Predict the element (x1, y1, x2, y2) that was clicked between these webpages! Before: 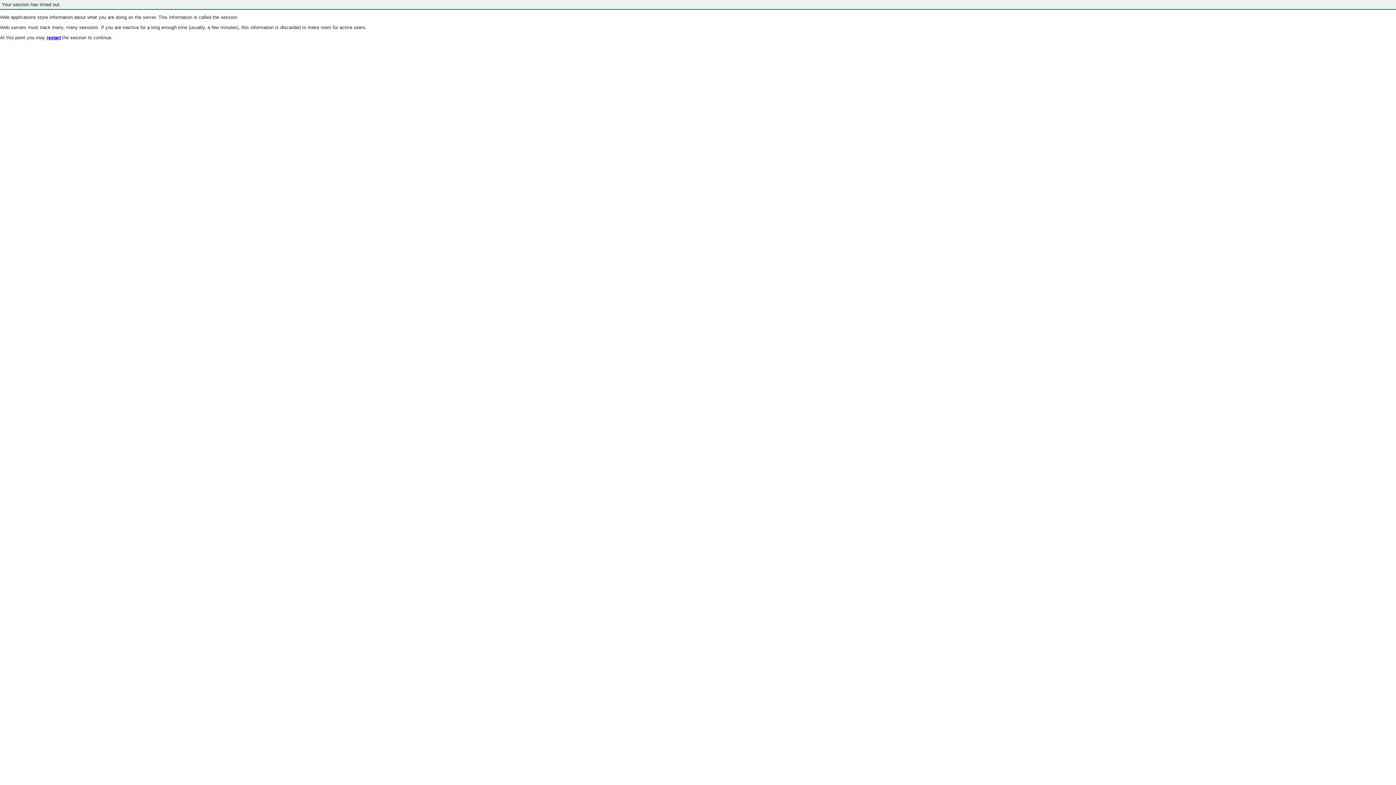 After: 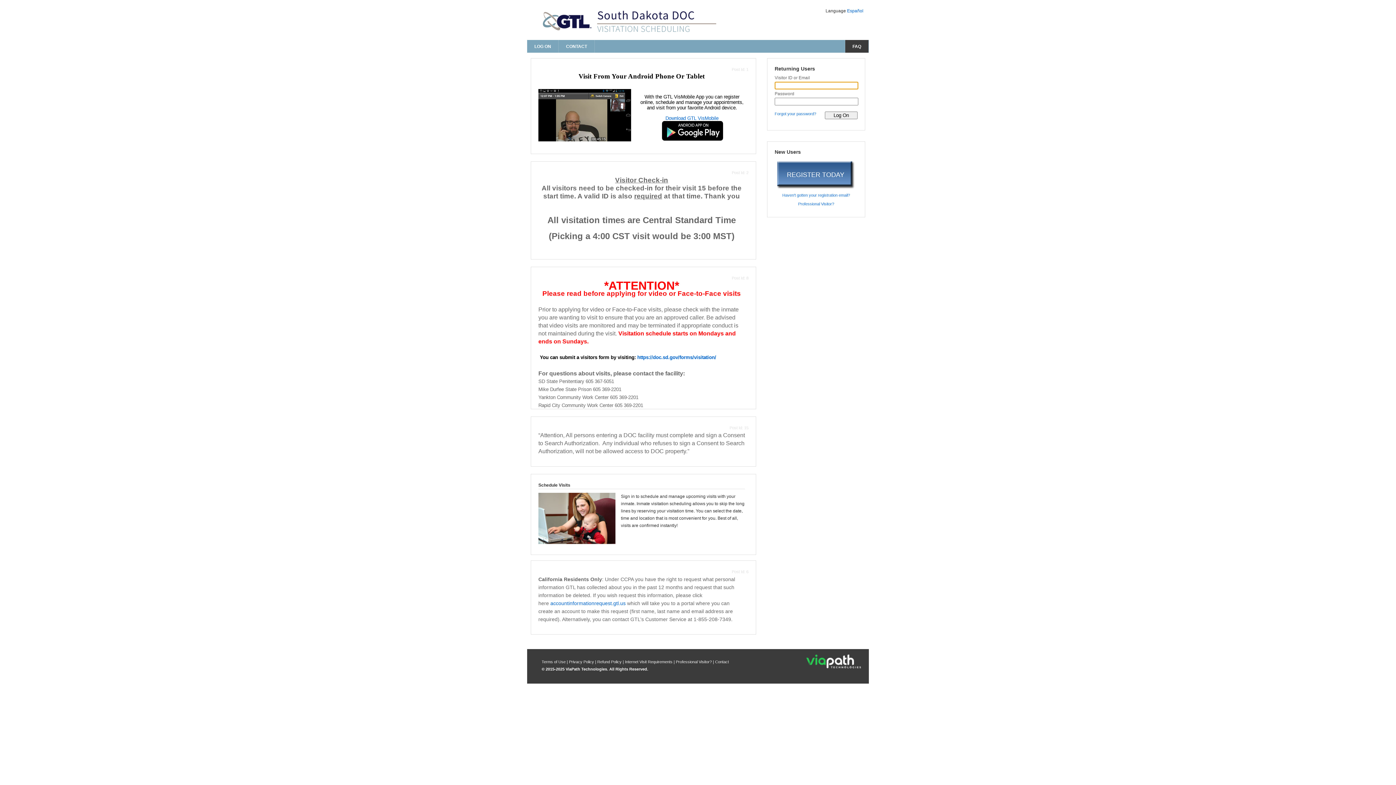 Action: label: restart bbox: (46, 35, 60, 40)